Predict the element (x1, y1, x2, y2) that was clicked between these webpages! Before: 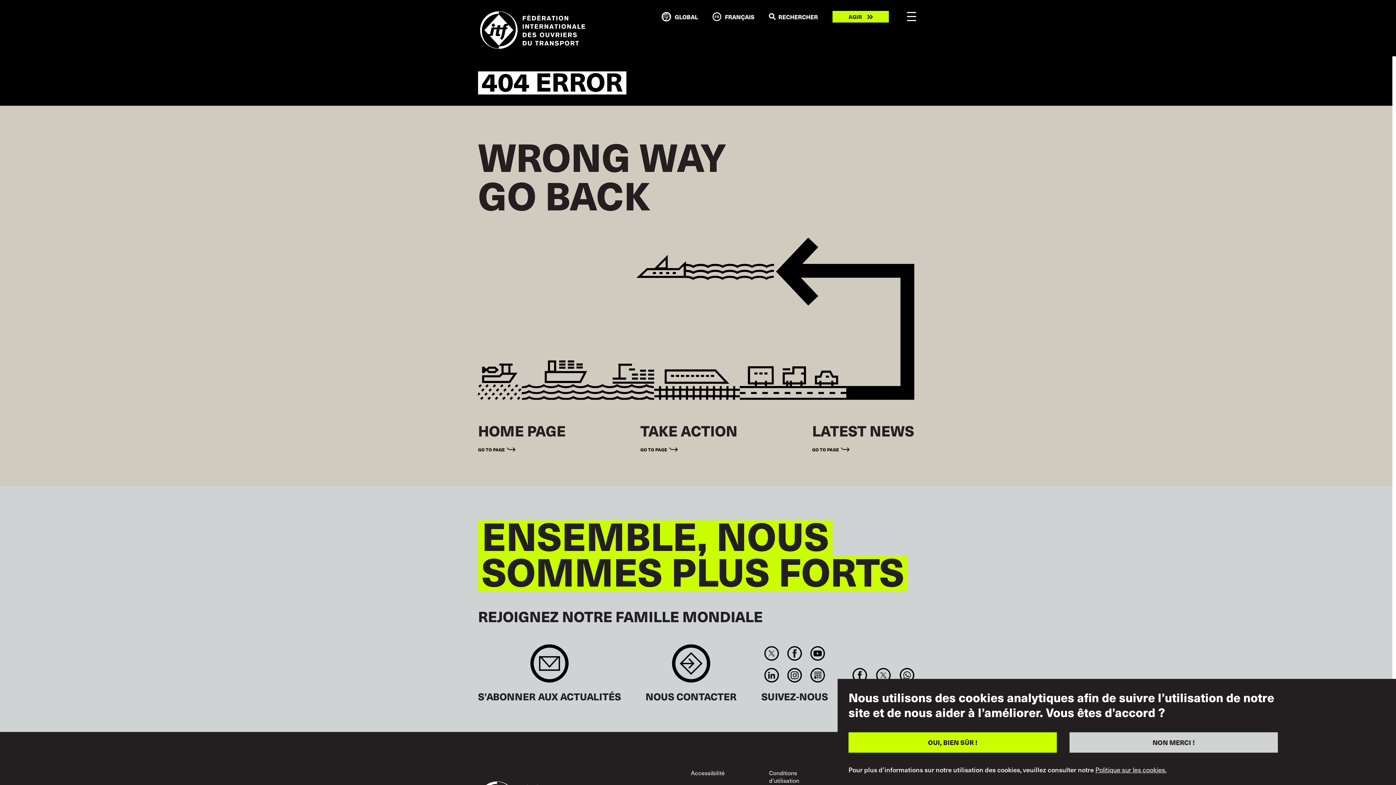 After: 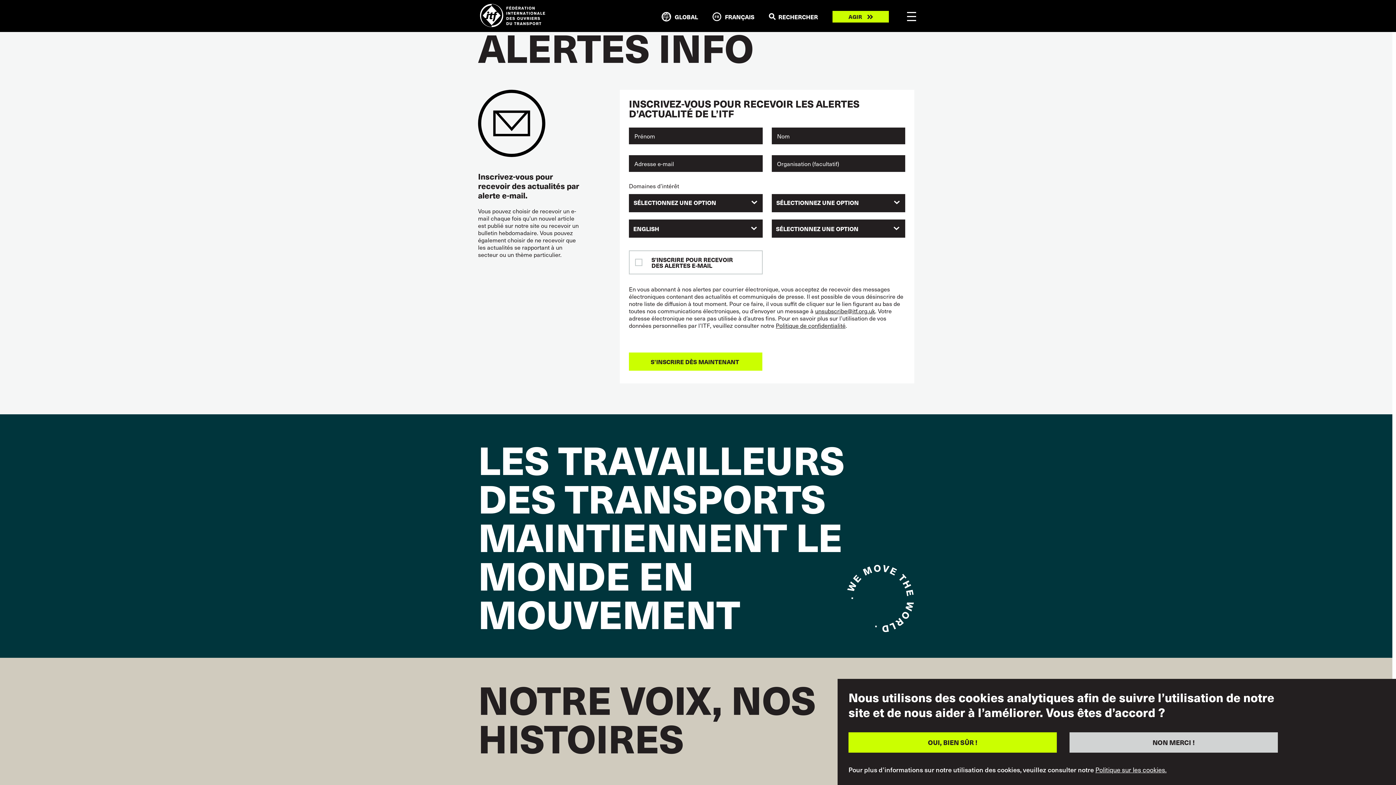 Action: label: Sign up bbox: (530, 644, 568, 690)